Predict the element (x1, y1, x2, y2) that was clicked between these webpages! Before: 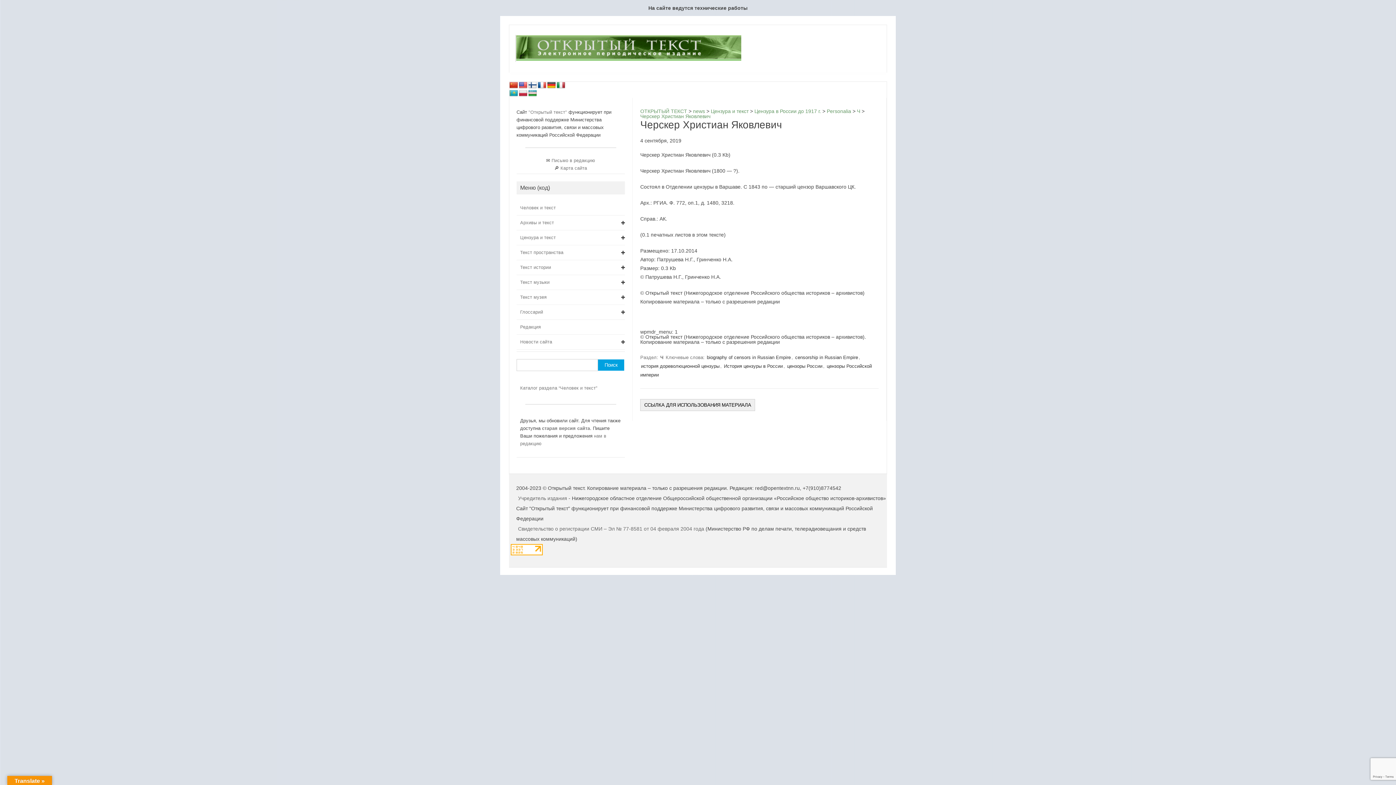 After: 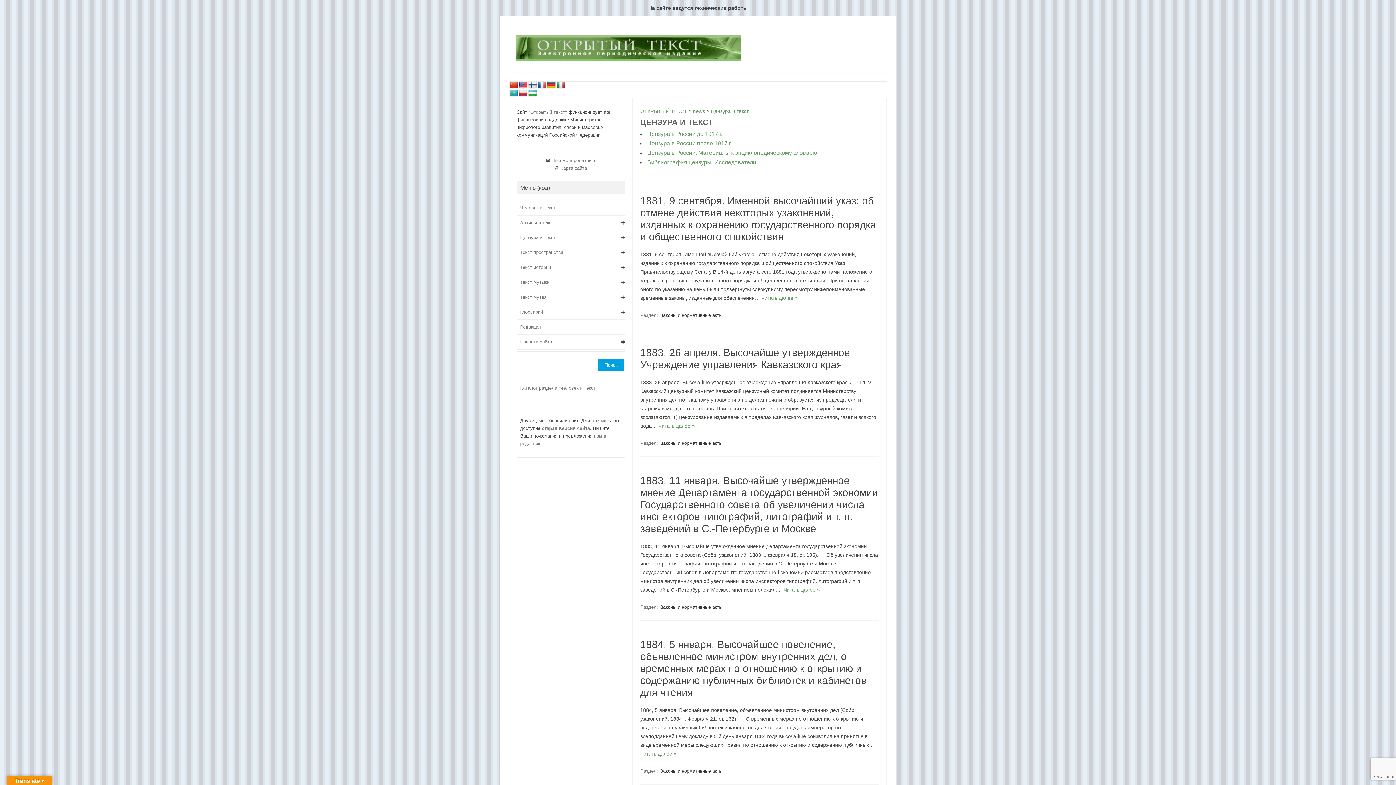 Action: label: Цензура и текст bbox: (710, 108, 748, 114)